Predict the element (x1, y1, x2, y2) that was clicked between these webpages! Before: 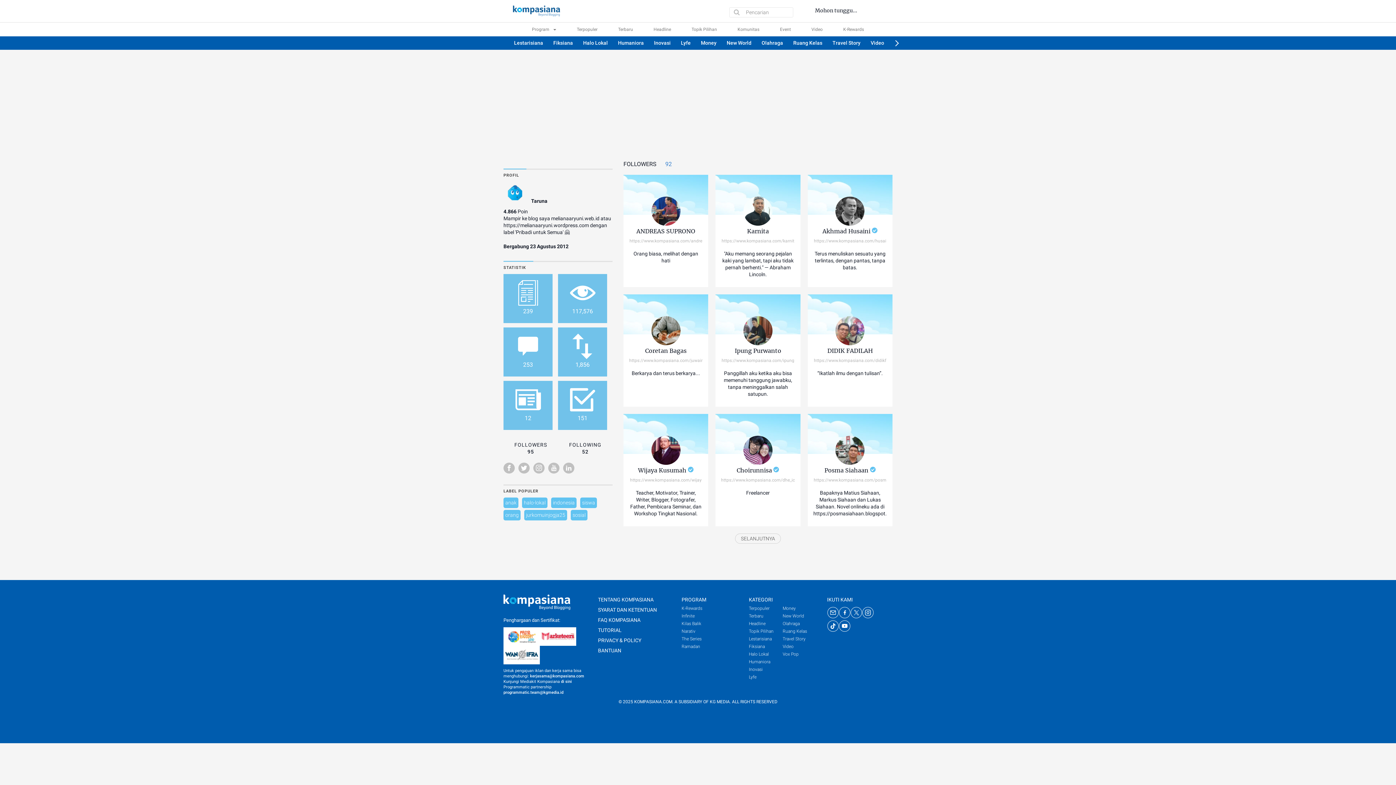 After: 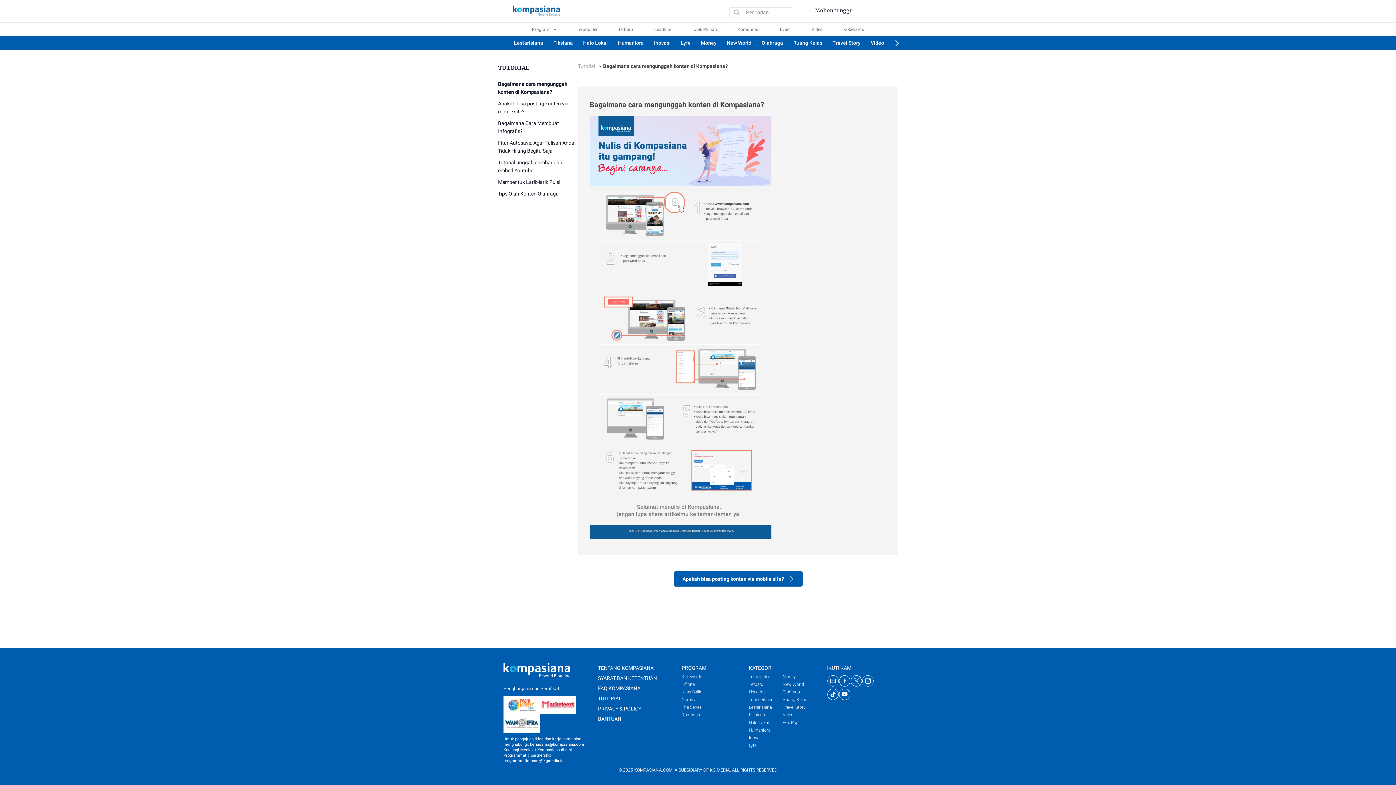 Action: label: TUTORIAL bbox: (598, 625, 670, 635)